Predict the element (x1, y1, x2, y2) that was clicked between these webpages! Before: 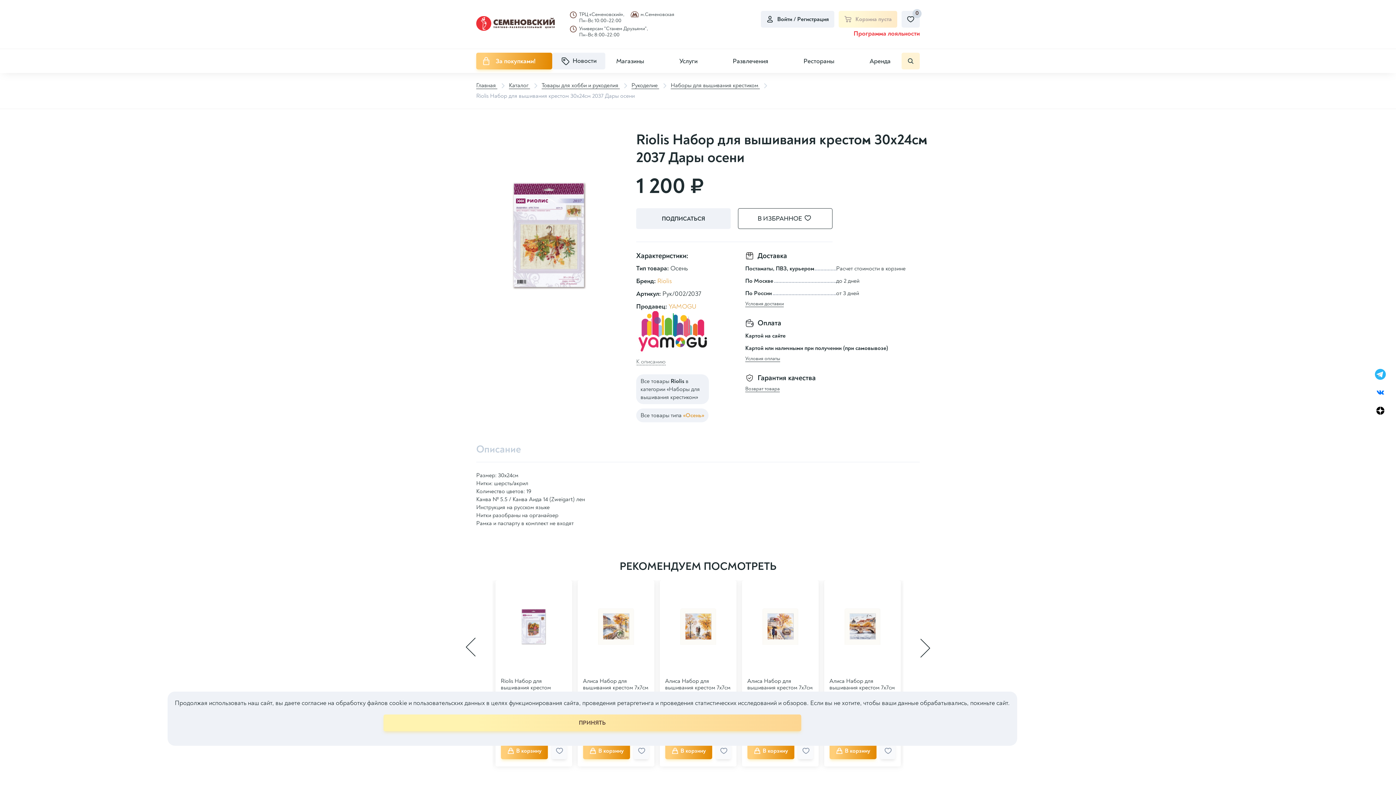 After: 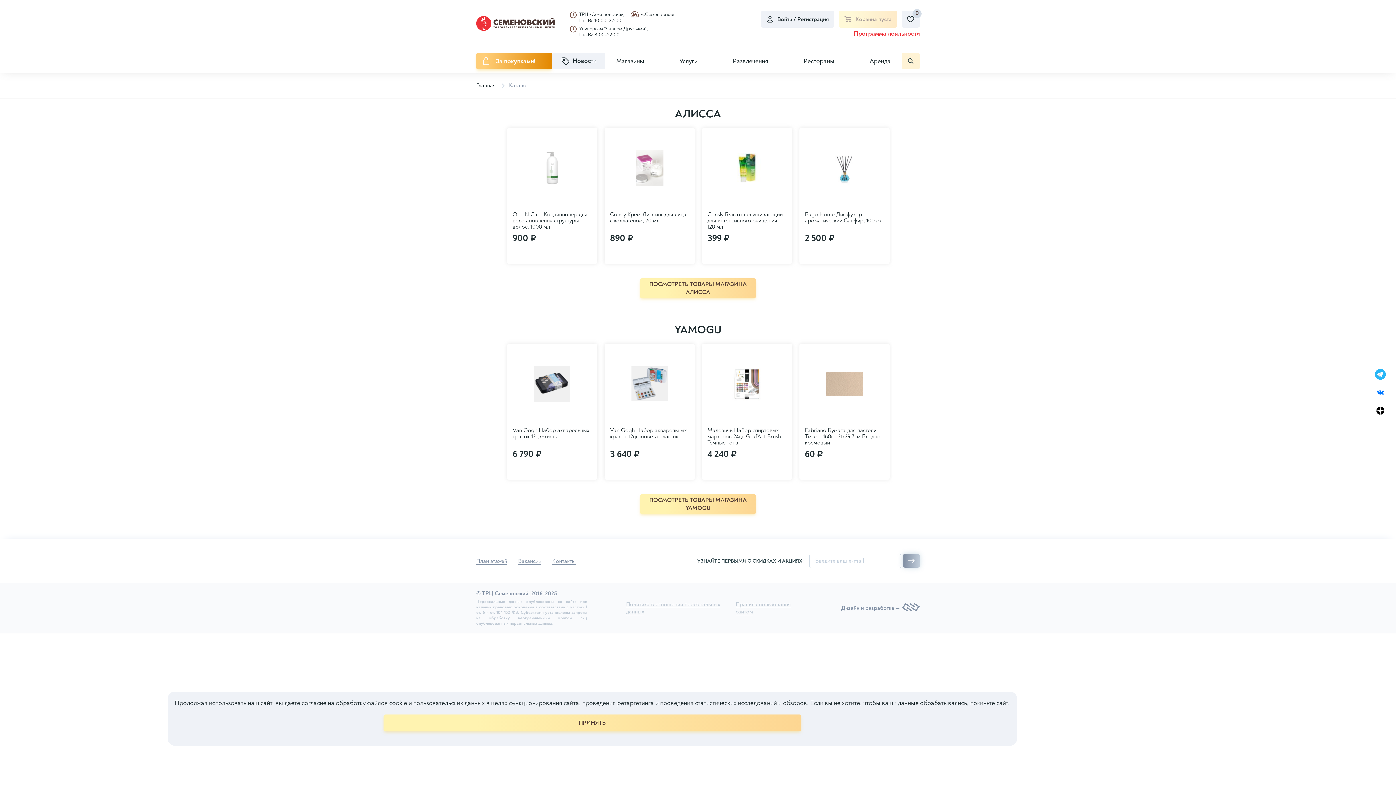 Action: bbox: (509, 81, 530, 89) label: Каталог 